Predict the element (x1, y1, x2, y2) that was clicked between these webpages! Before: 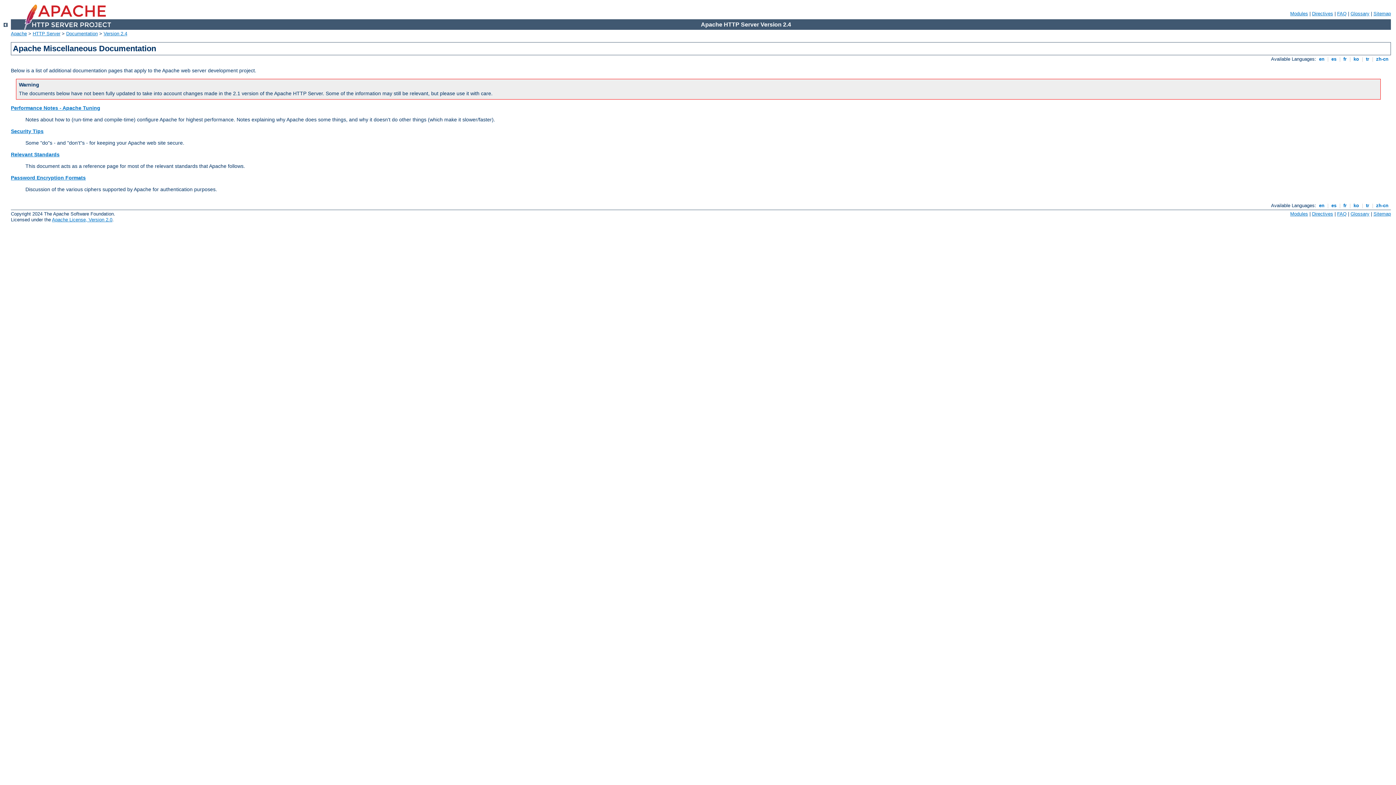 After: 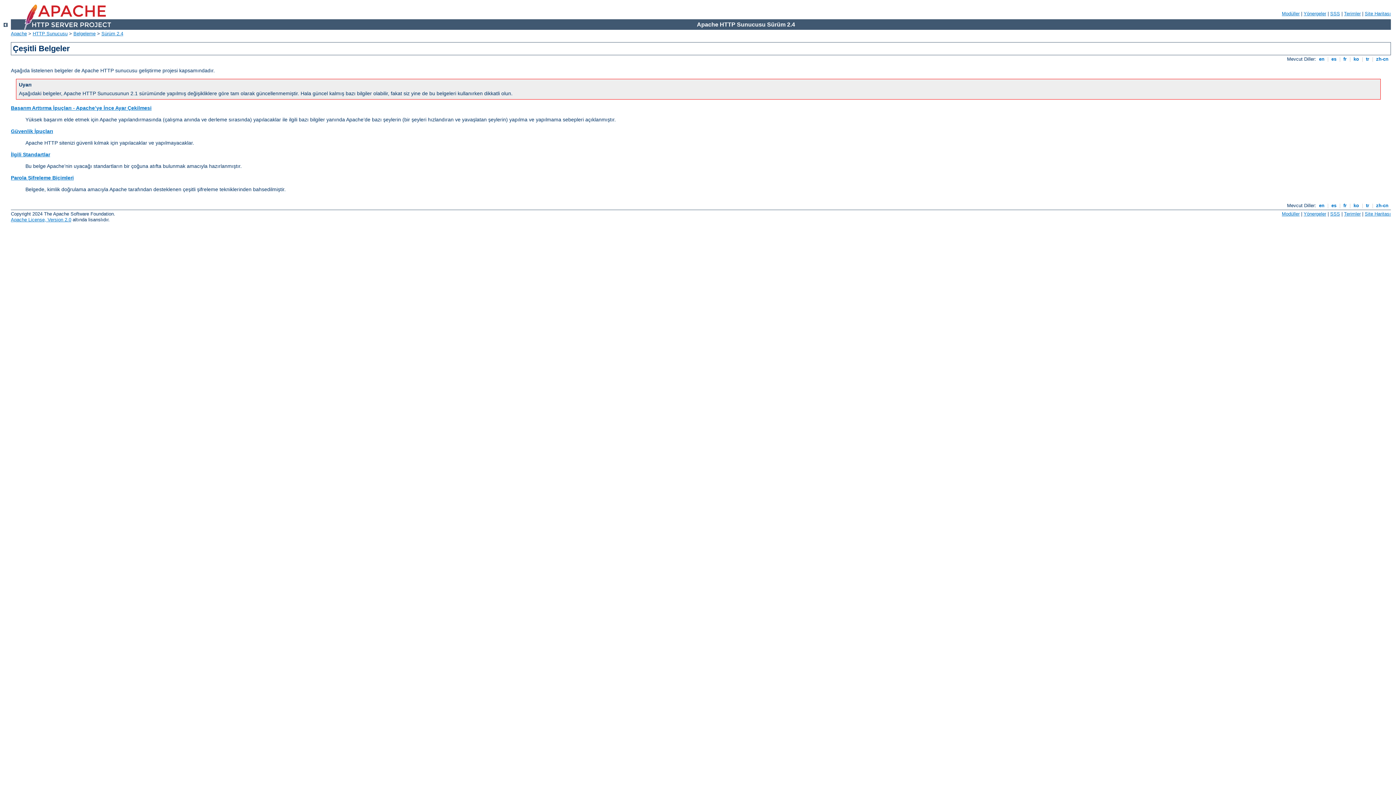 Action: bbox: (1364, 203, 1370, 208) label:  tr 